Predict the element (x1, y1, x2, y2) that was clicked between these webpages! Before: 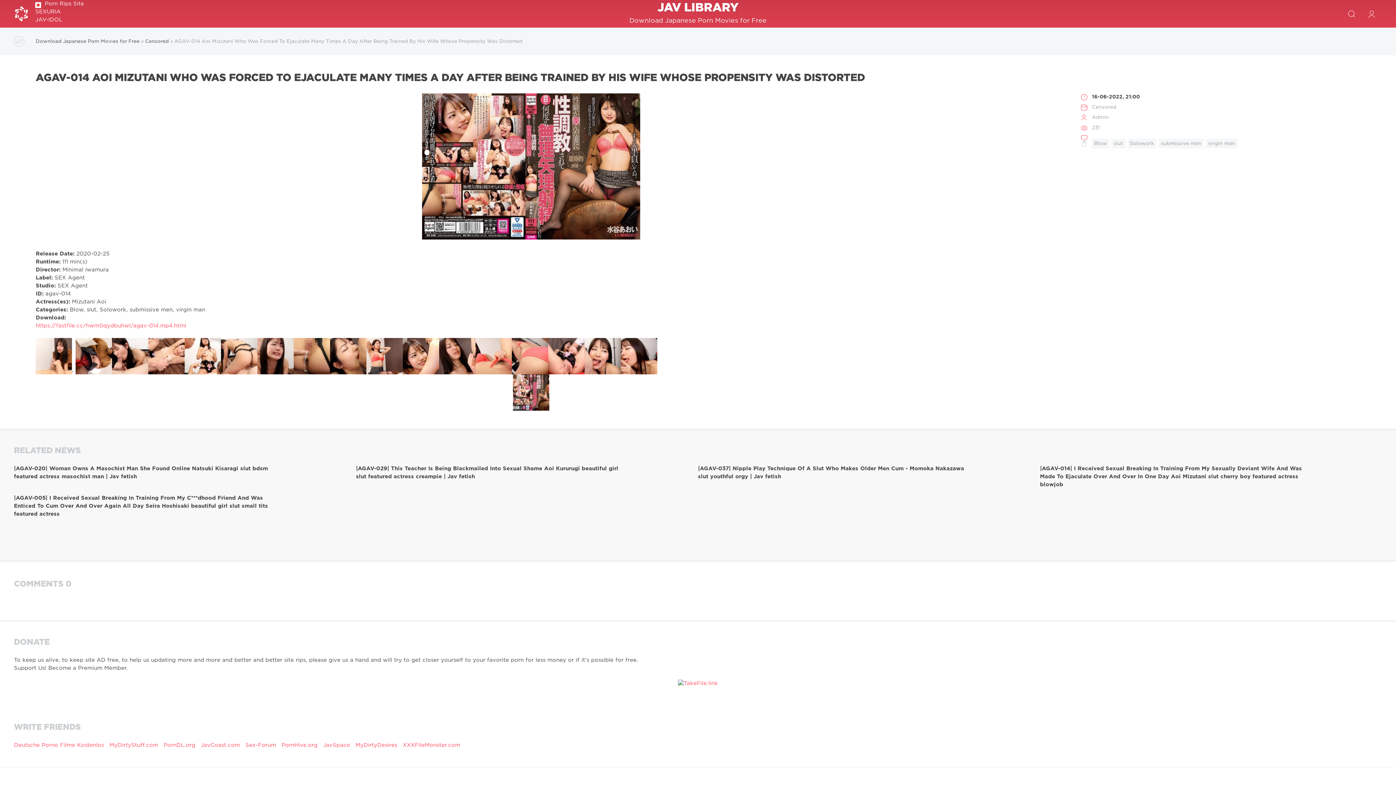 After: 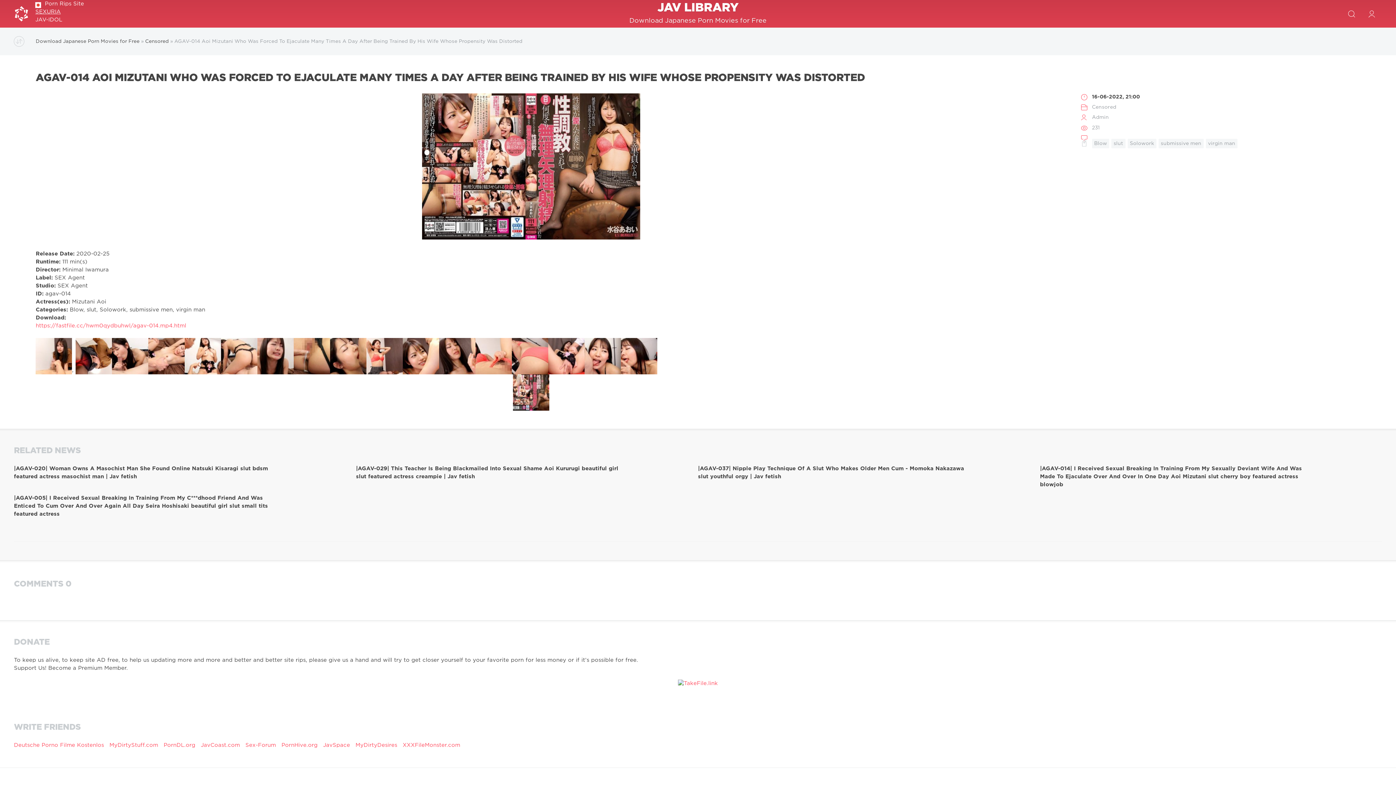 Action: label: SEXURIA bbox: (35, 8, 84, 16)